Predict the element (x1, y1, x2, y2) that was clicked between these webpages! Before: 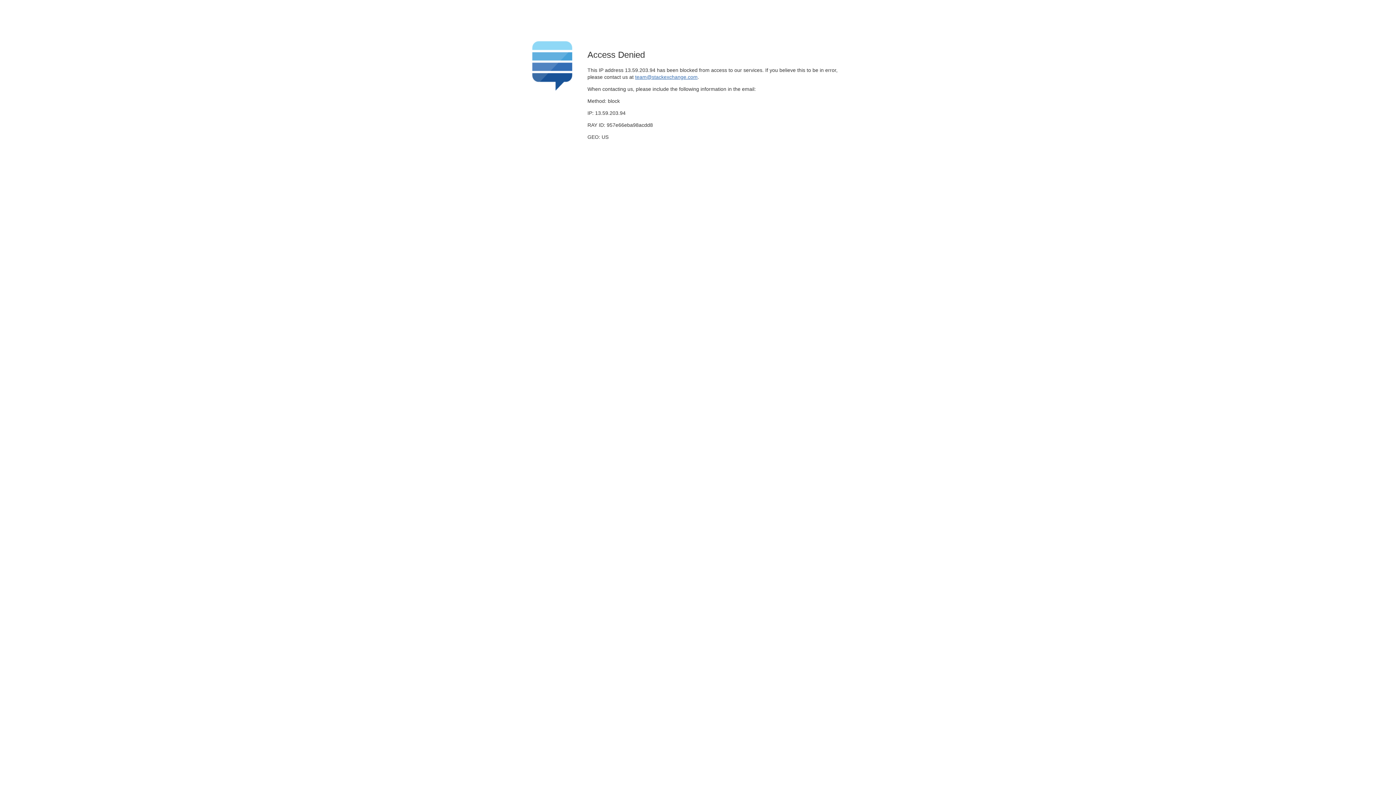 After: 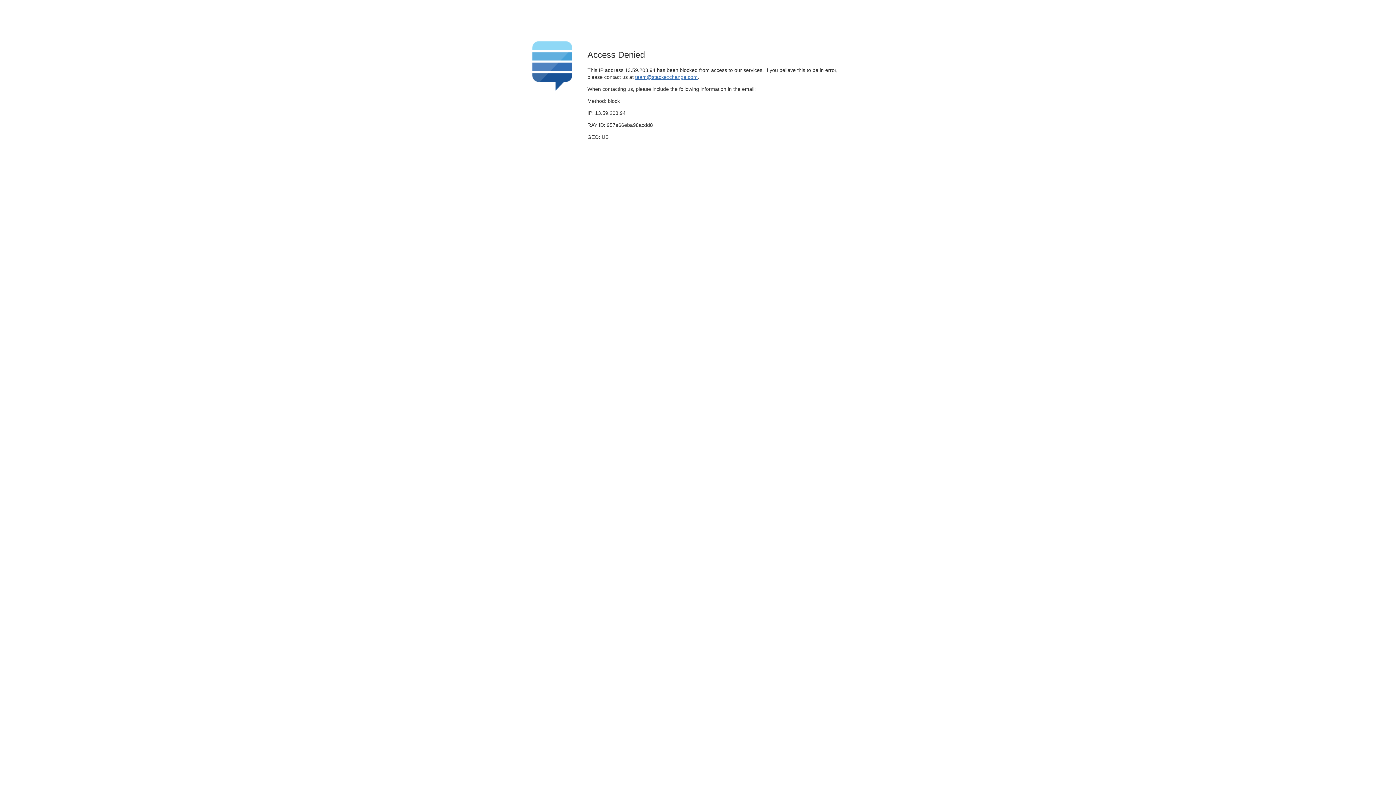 Action: bbox: (635, 74, 697, 79) label: team@stackexchange.com